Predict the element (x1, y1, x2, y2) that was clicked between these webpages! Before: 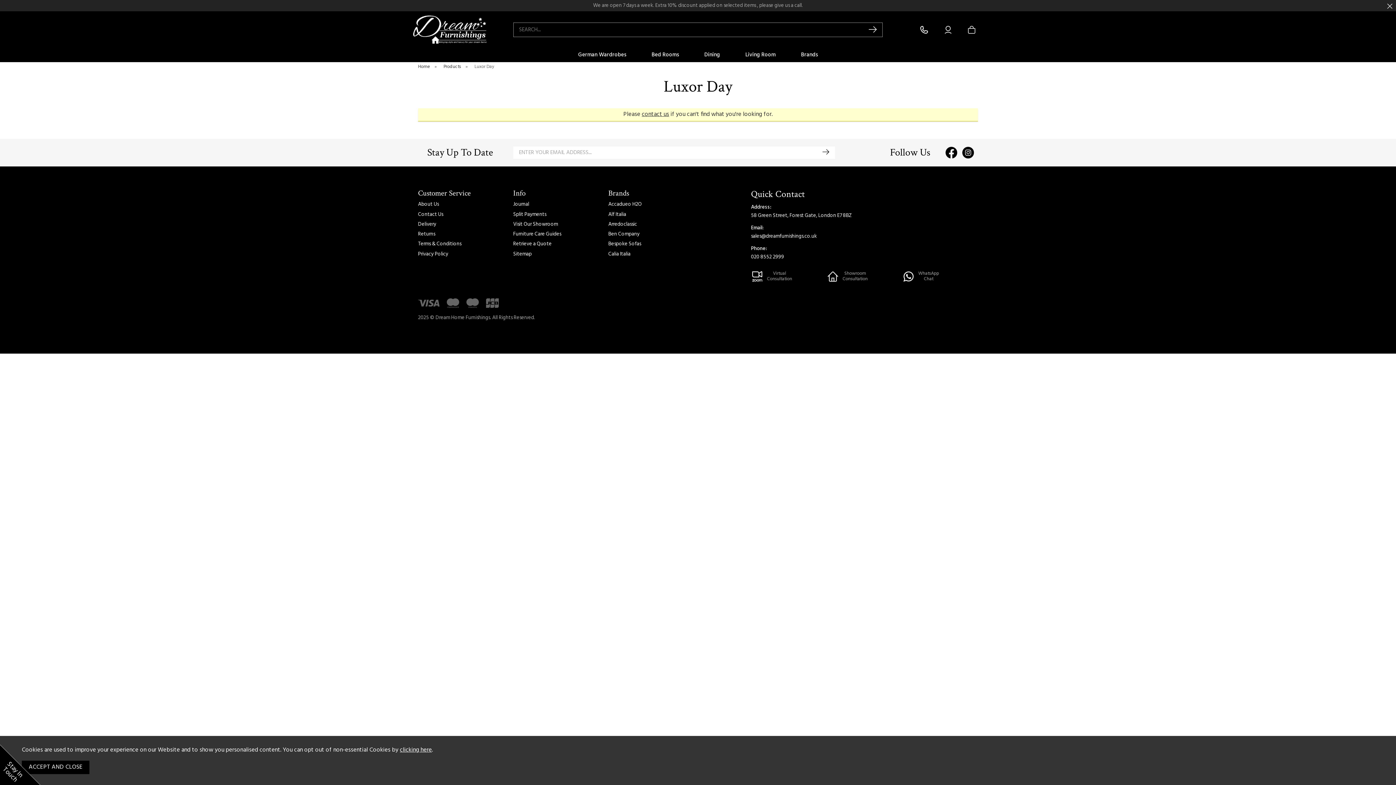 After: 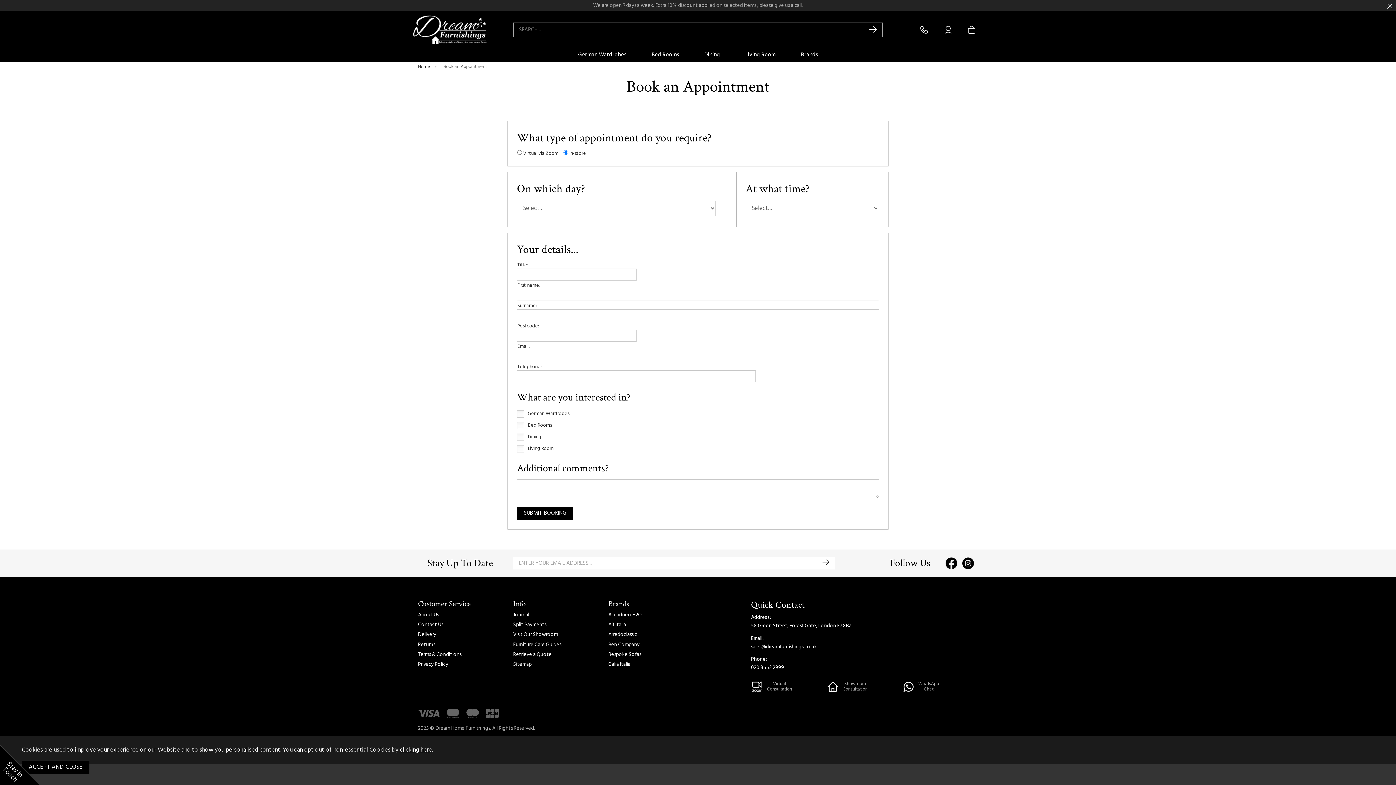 Action: bbox: (826, 267, 873, 285) label: Showroom
Consultation